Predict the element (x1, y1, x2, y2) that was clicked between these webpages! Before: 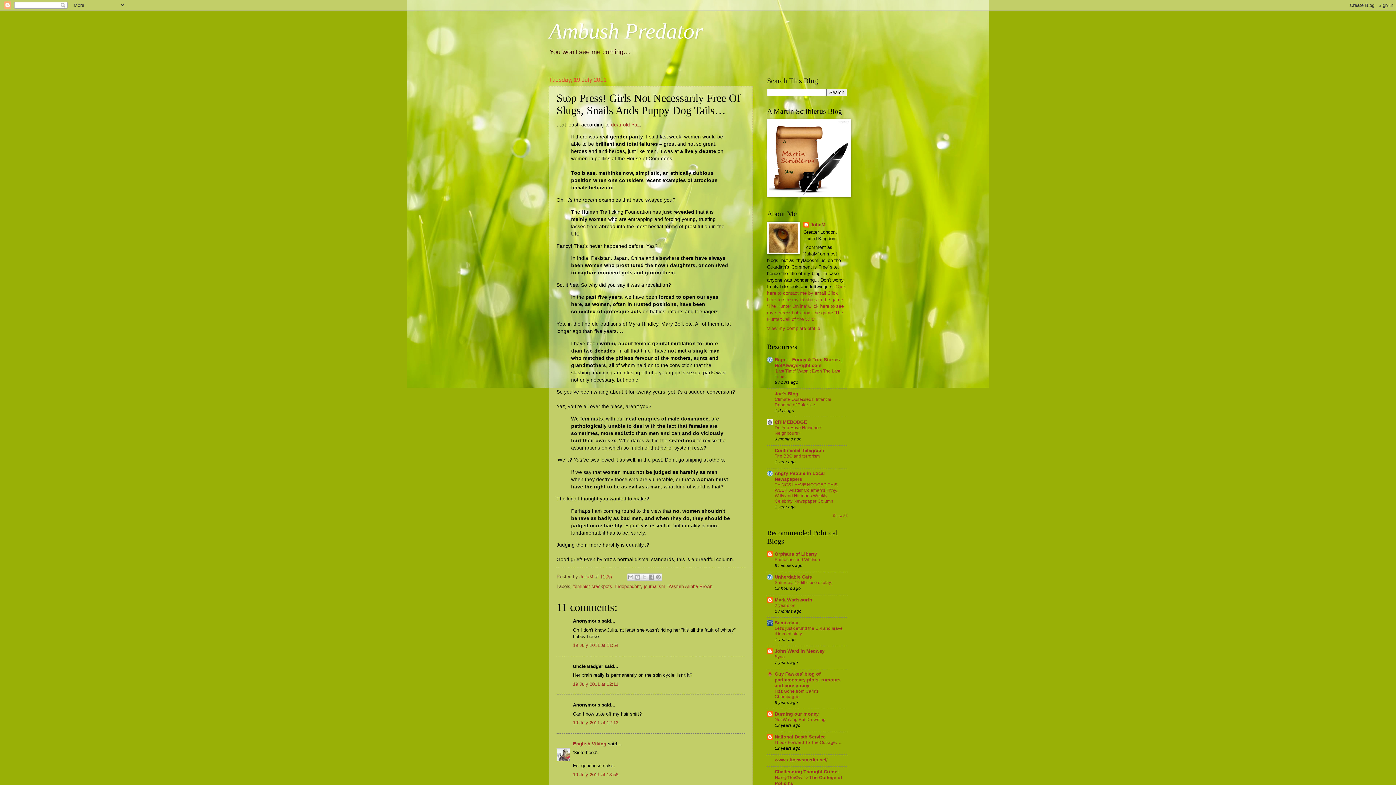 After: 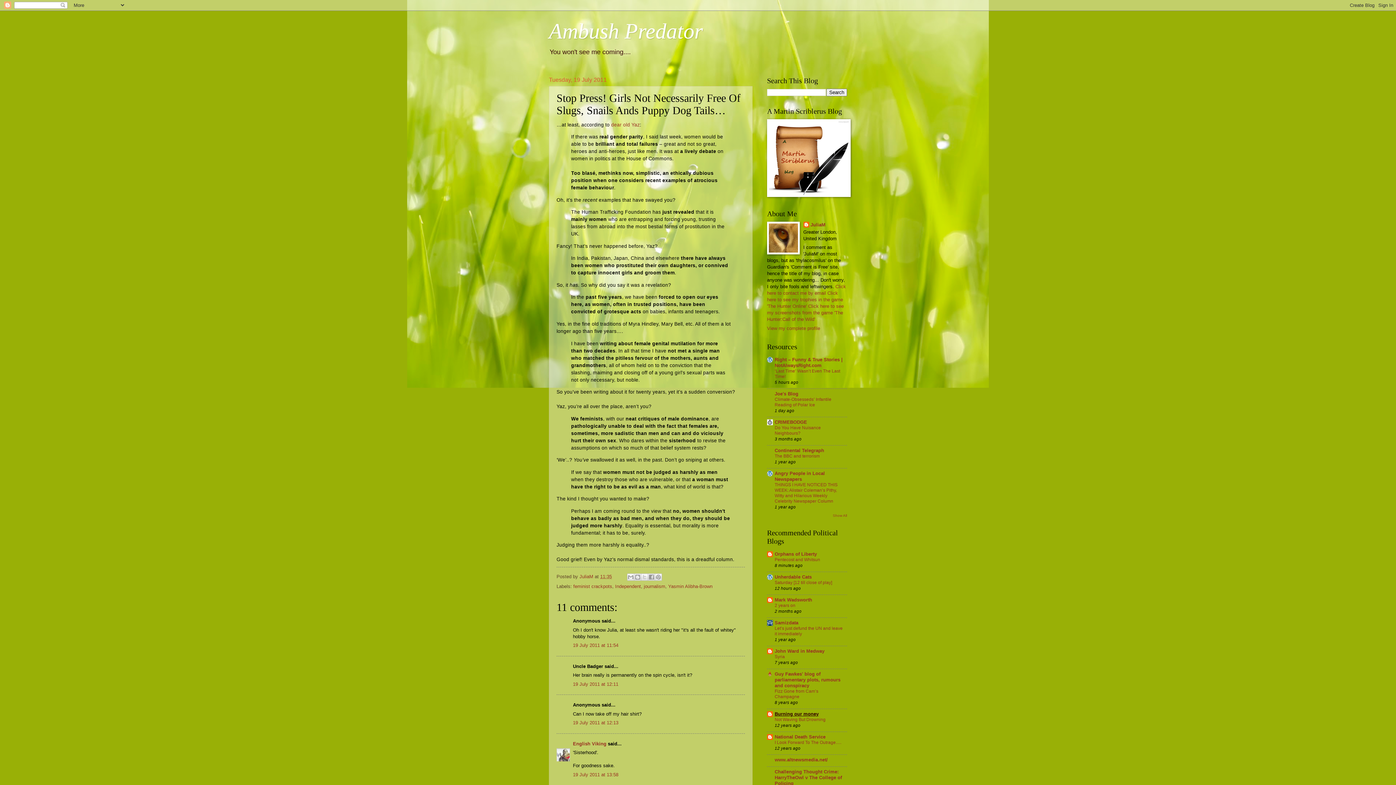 Action: label: Burning our money bbox: (774, 711, 818, 717)